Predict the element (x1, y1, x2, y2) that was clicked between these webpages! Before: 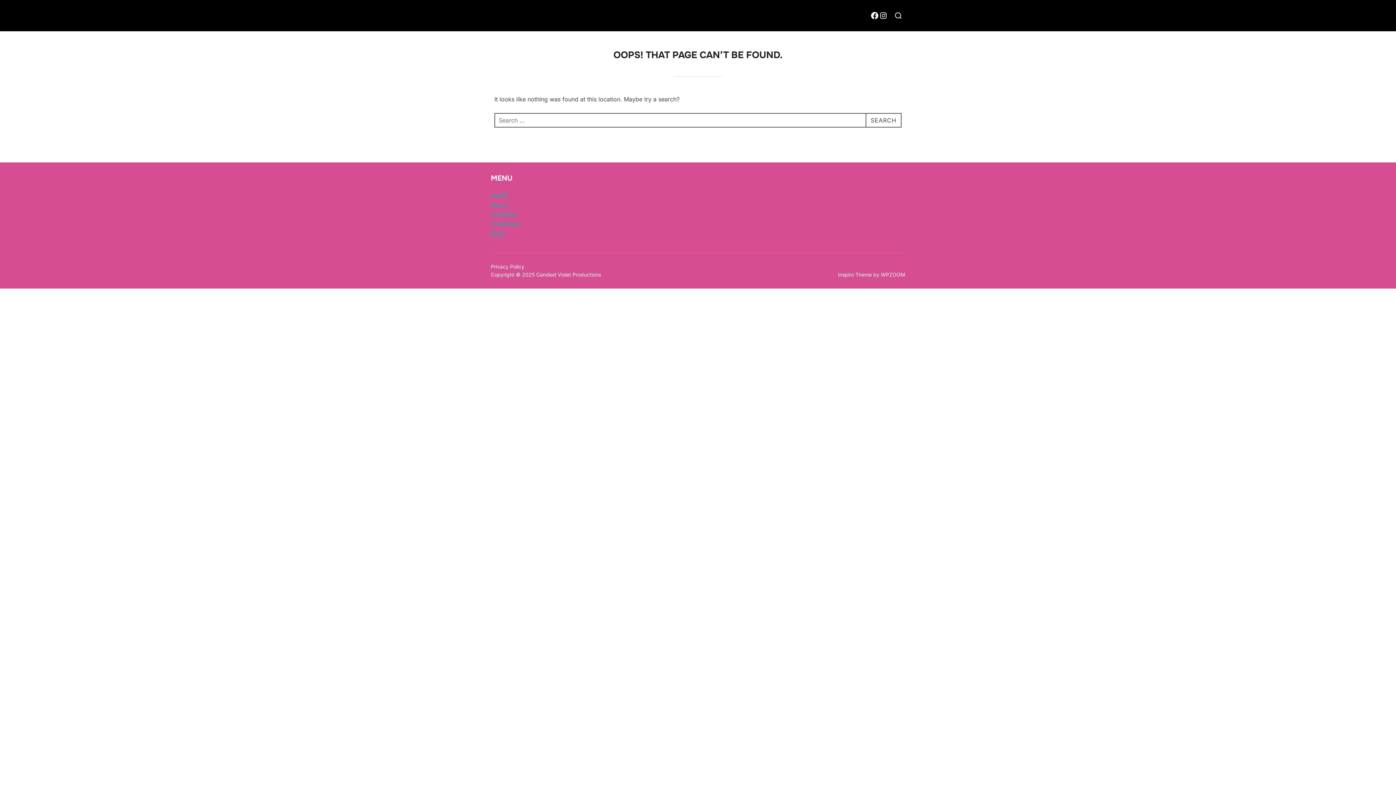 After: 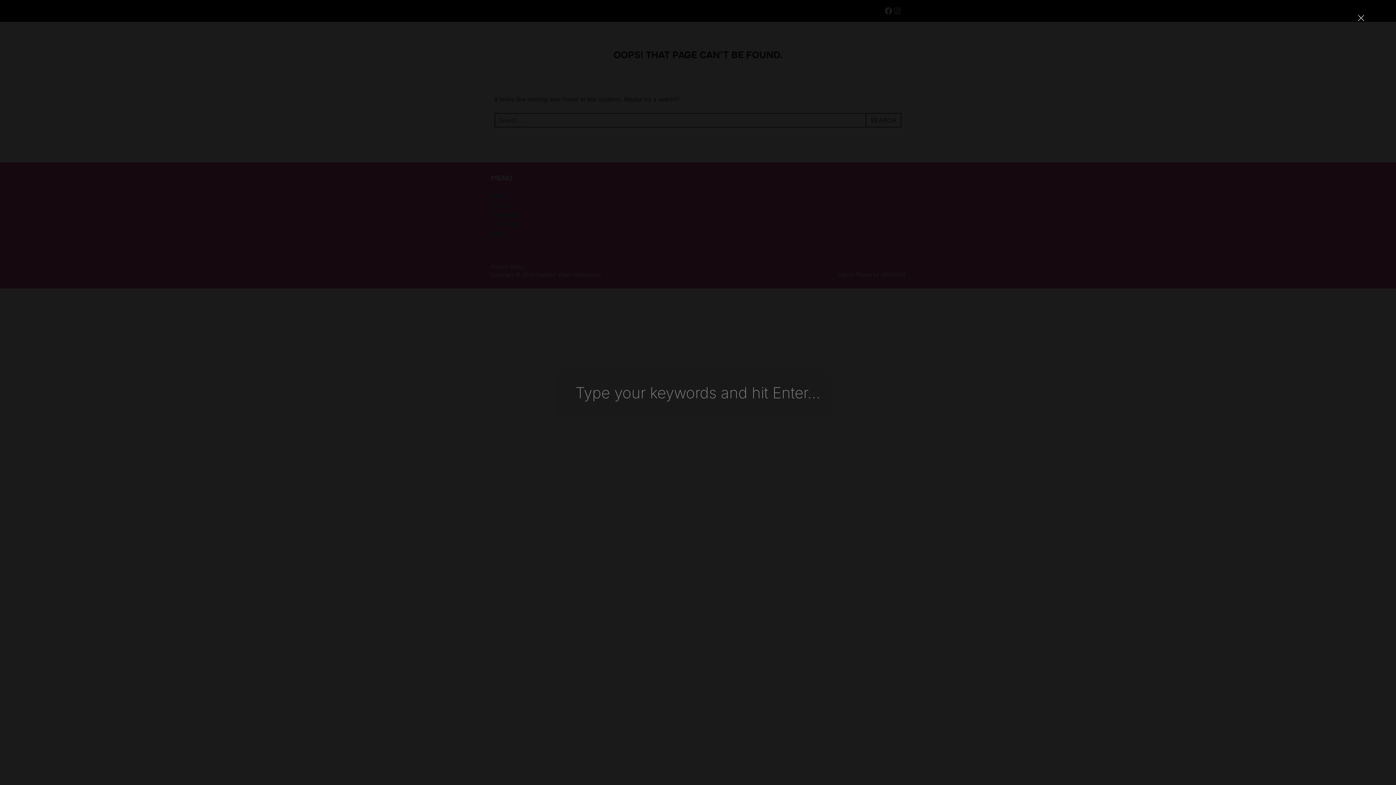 Action: bbox: (891, 6, 905, 24)